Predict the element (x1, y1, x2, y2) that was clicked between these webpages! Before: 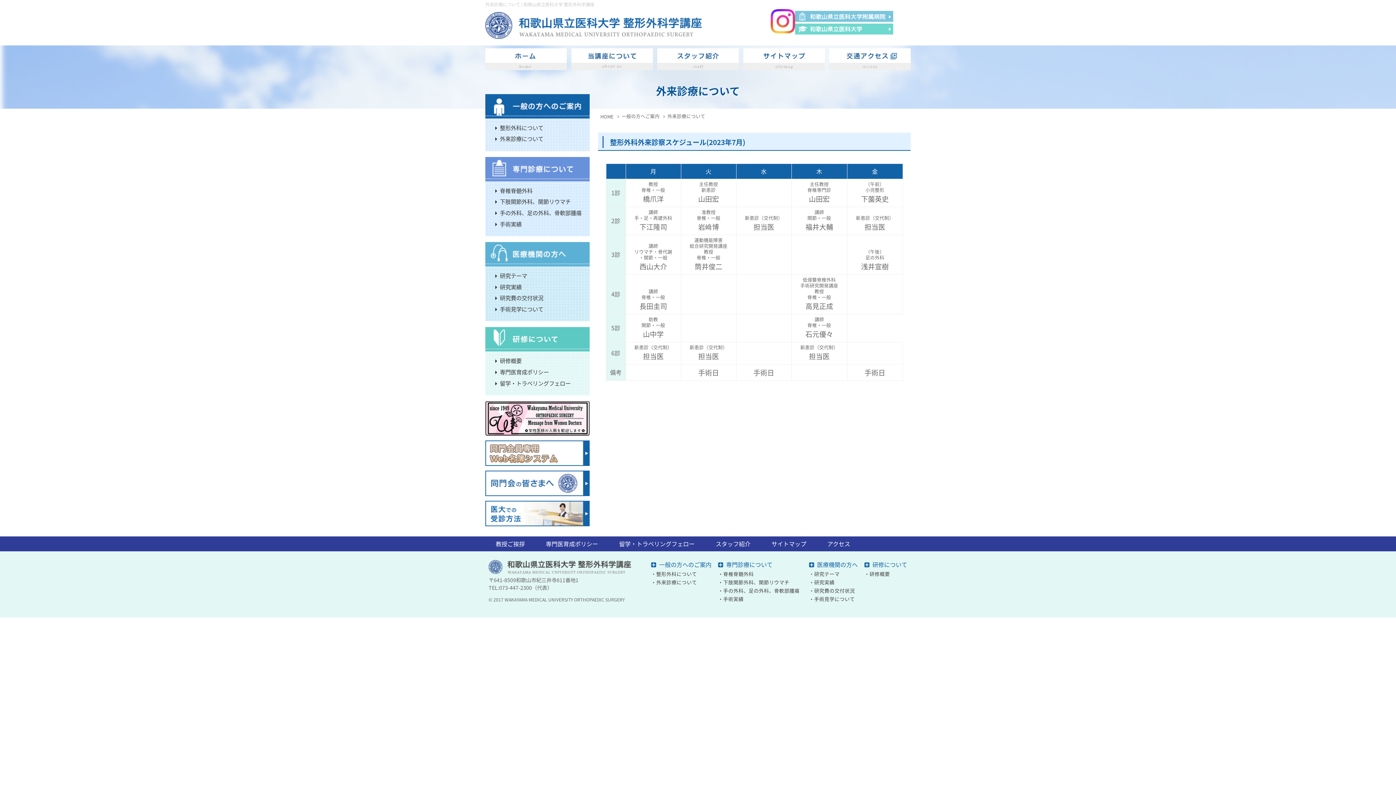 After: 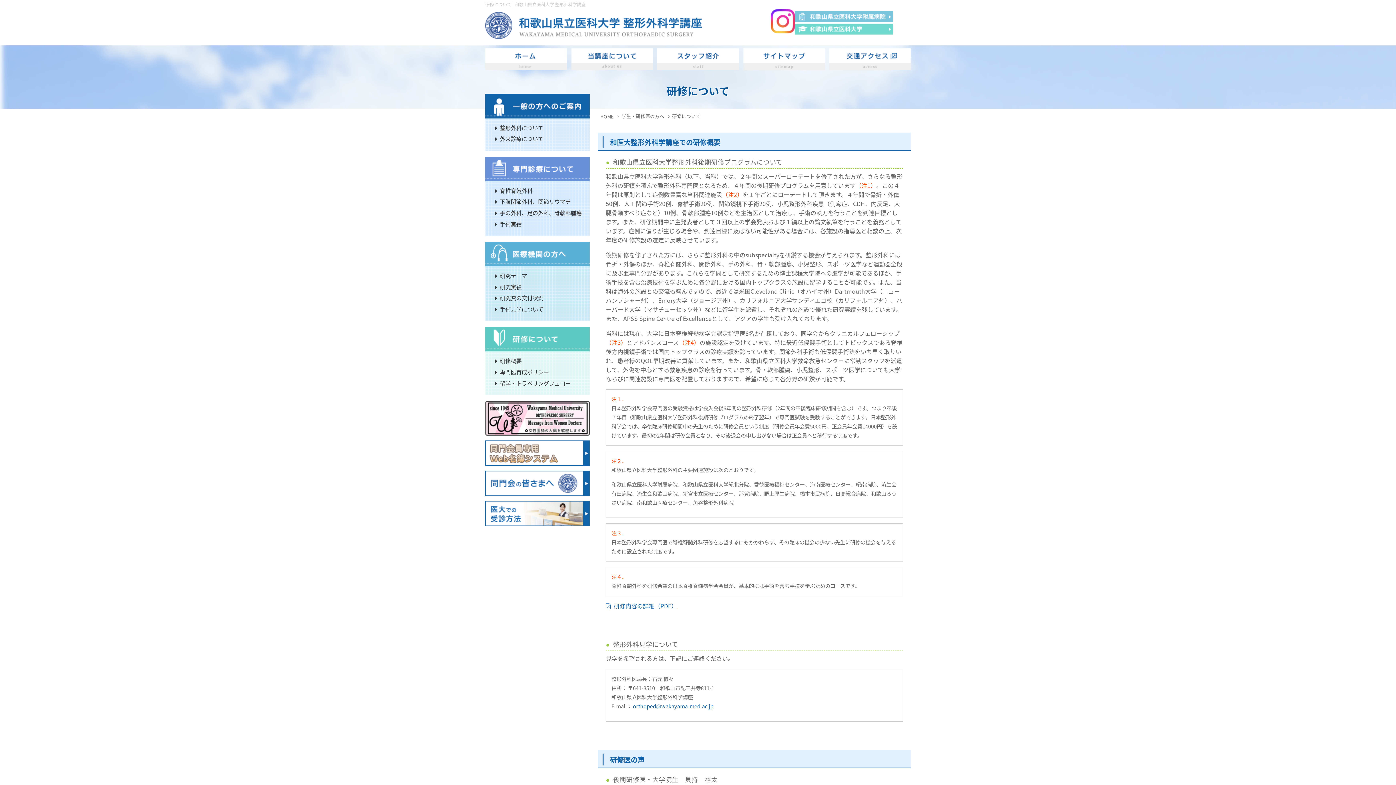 Action: bbox: (864, 570, 890, 577) label: 研修概要